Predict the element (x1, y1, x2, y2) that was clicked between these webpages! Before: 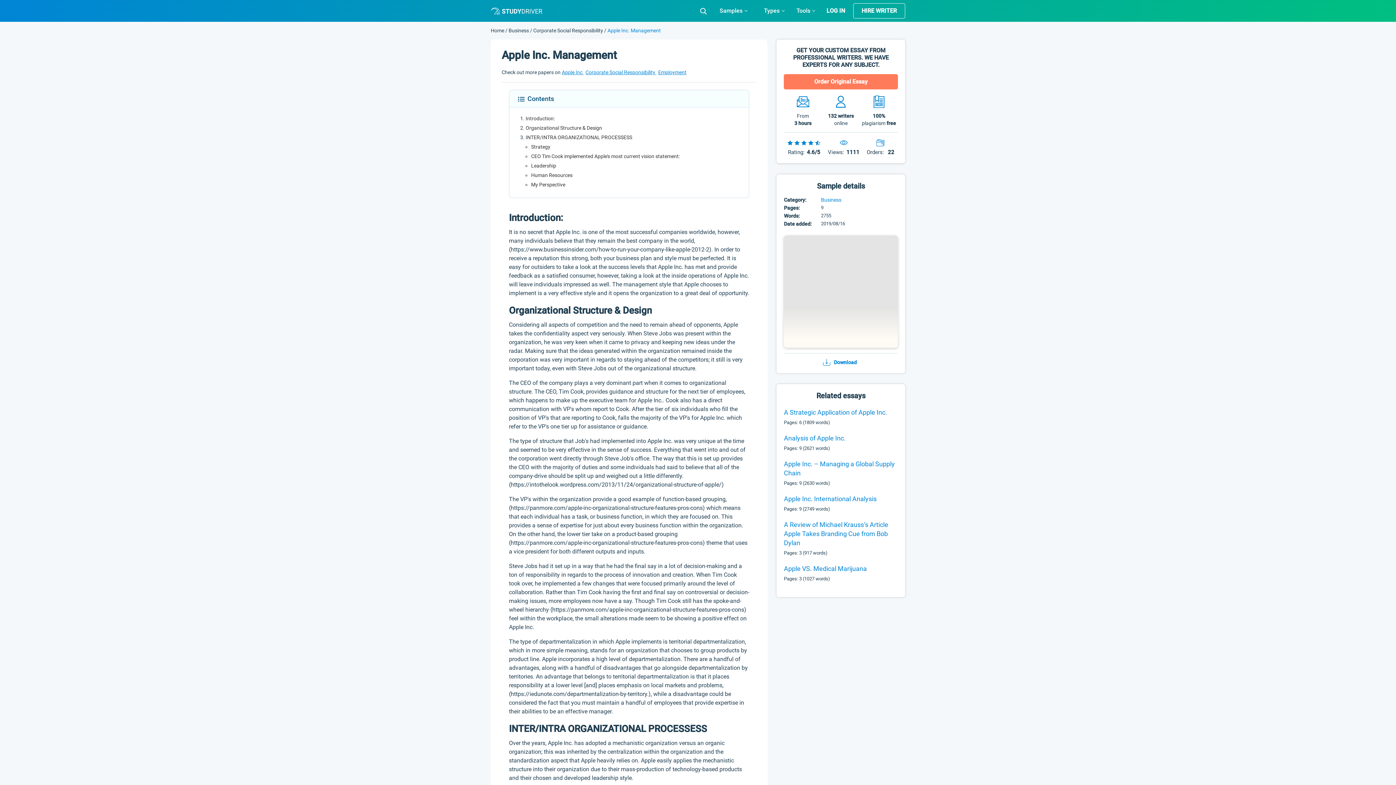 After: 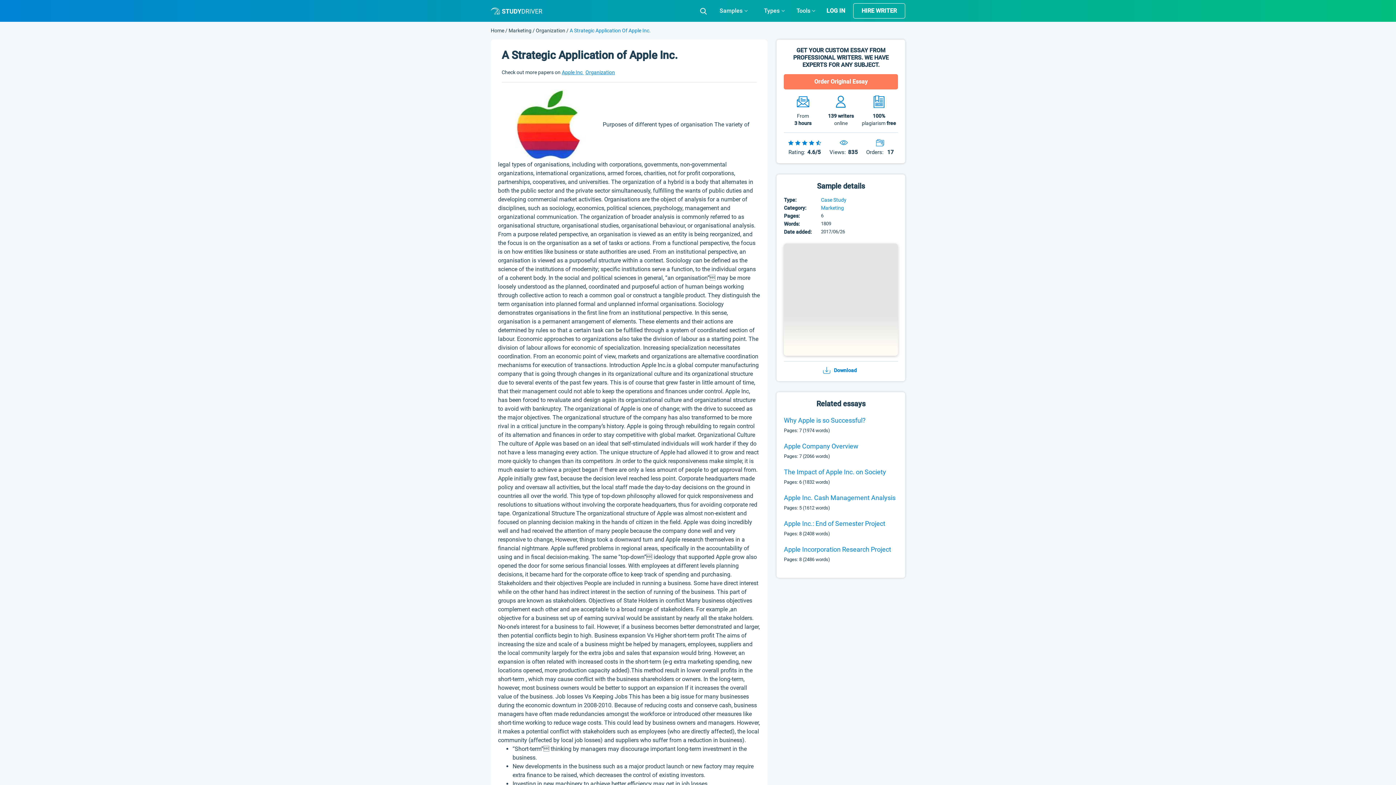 Action: bbox: (784, 408, 898, 417) label: A Strategic Application of Apple Inc.